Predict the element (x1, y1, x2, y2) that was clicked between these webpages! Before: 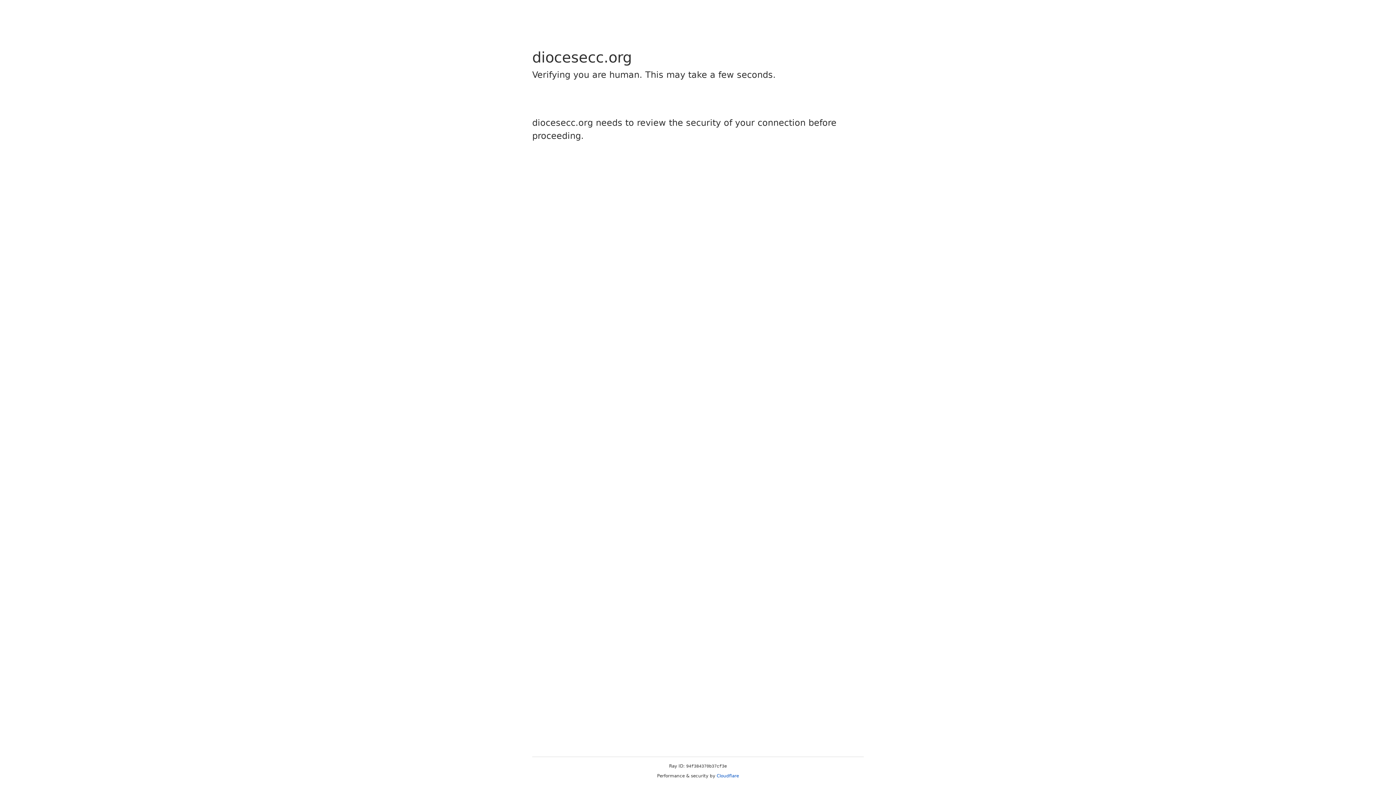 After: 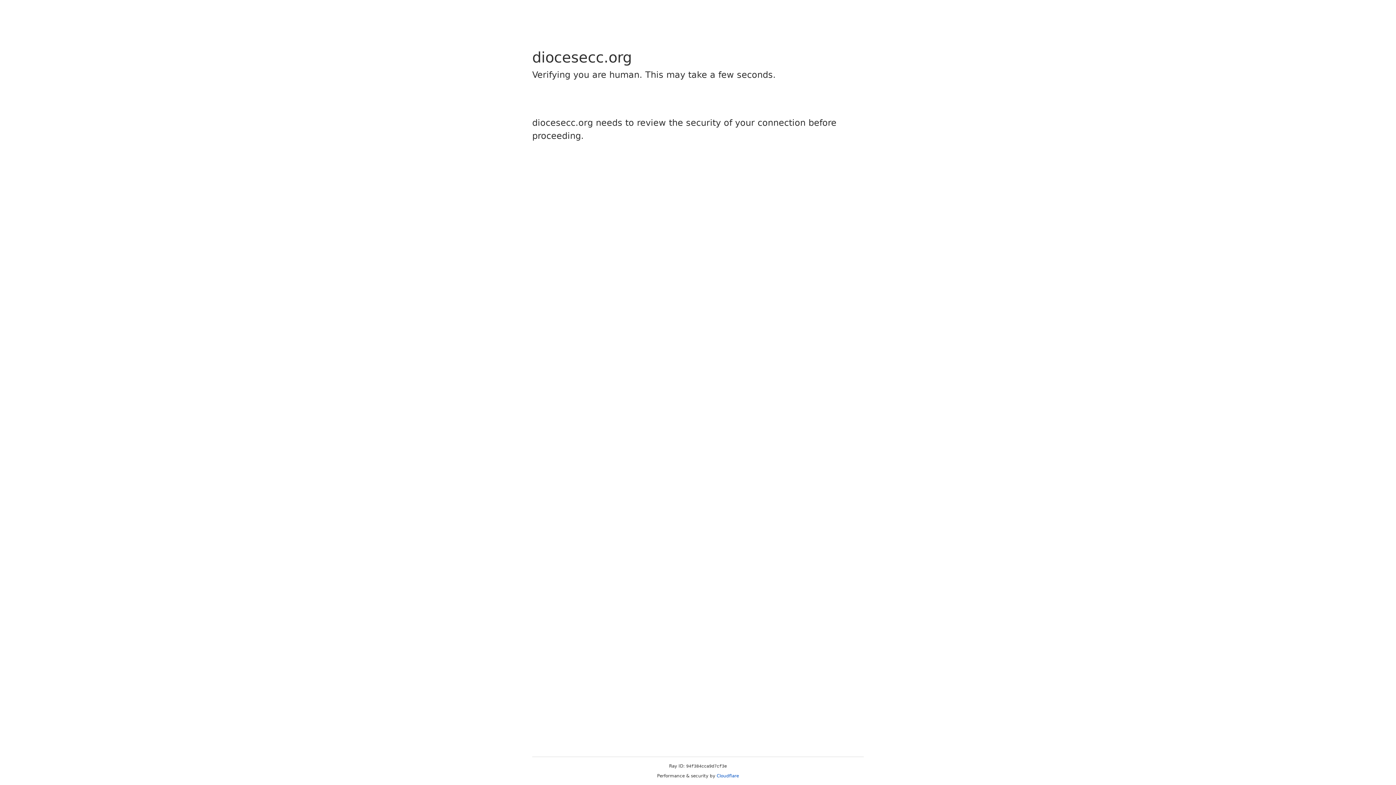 Action: label: Cloudflare bbox: (716, 773, 739, 778)